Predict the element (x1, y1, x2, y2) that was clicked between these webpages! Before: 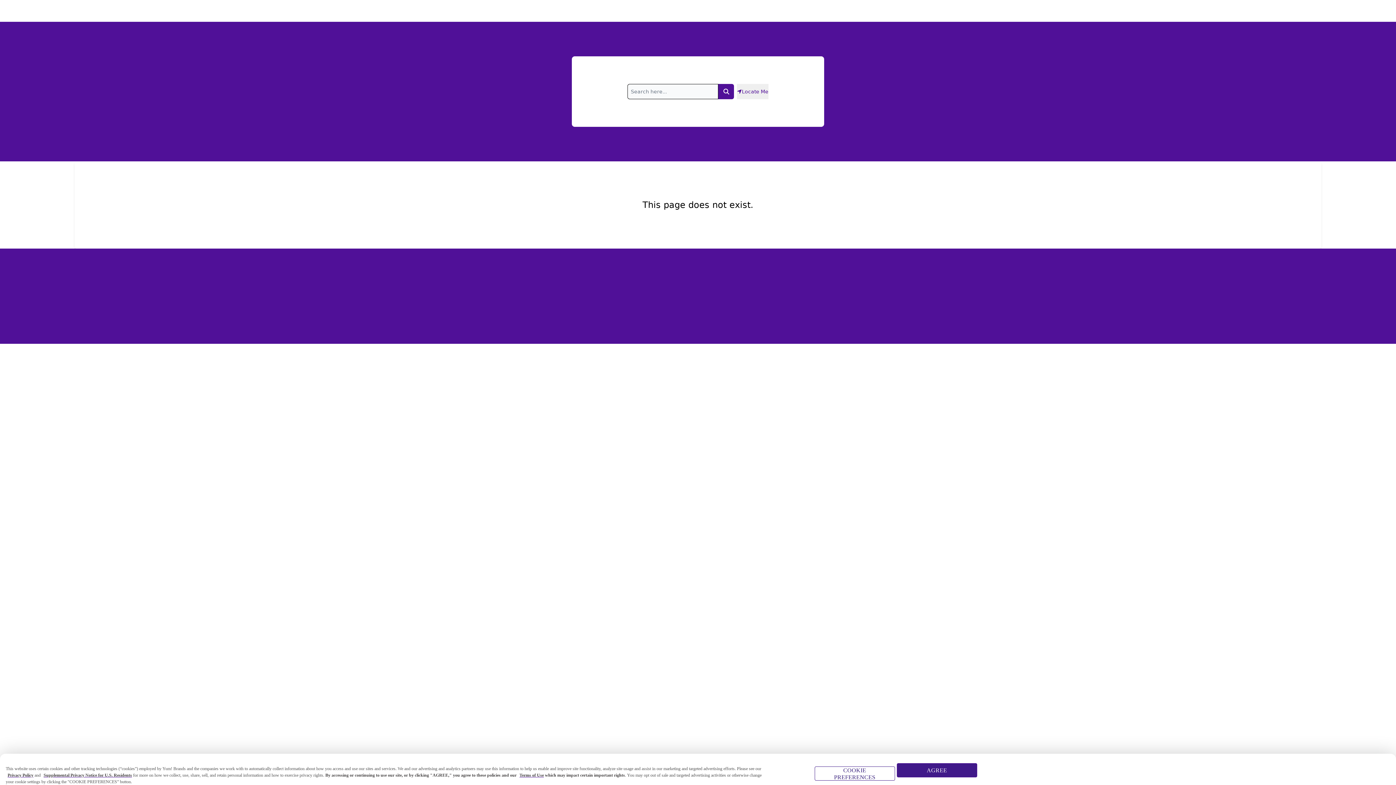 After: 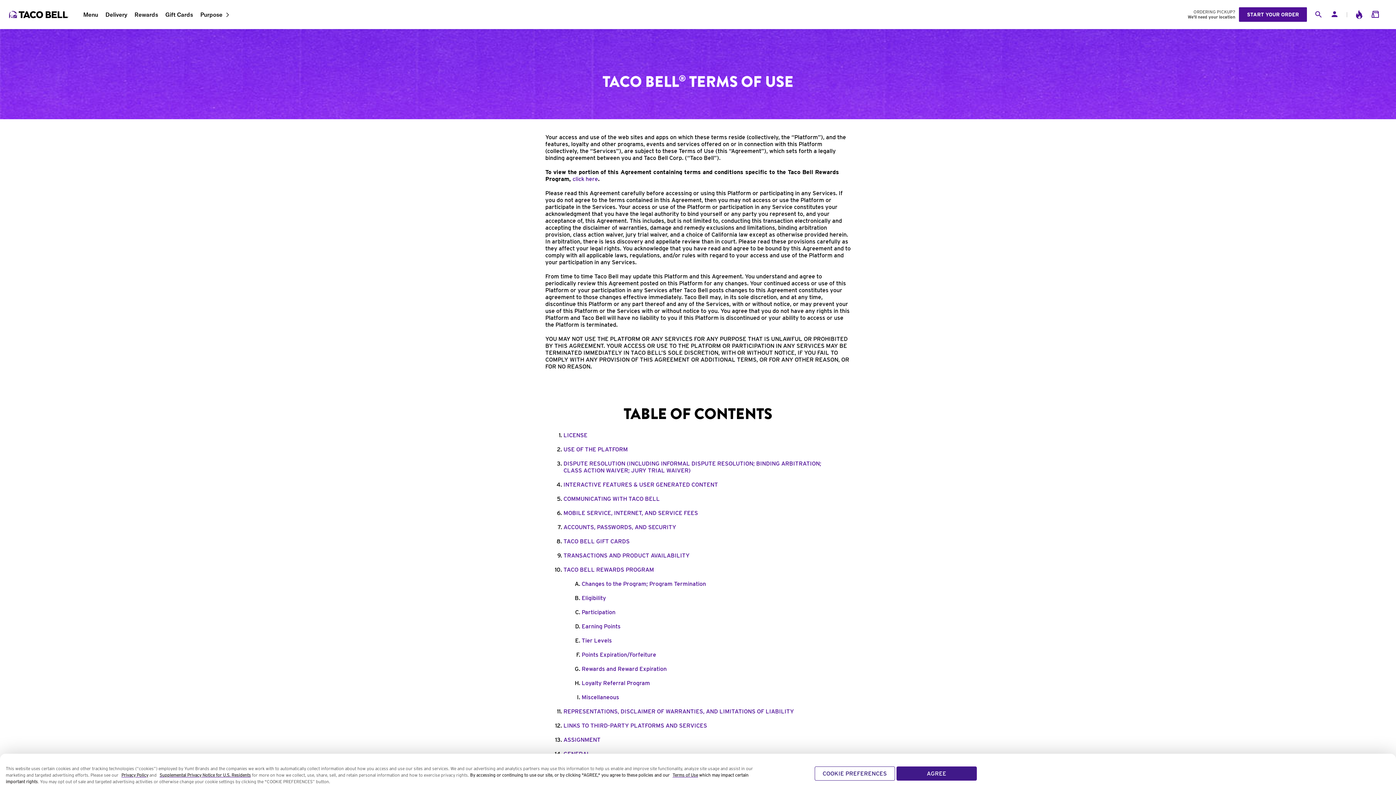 Action: bbox: (519, 773, 544, 778) label: Terms of Use